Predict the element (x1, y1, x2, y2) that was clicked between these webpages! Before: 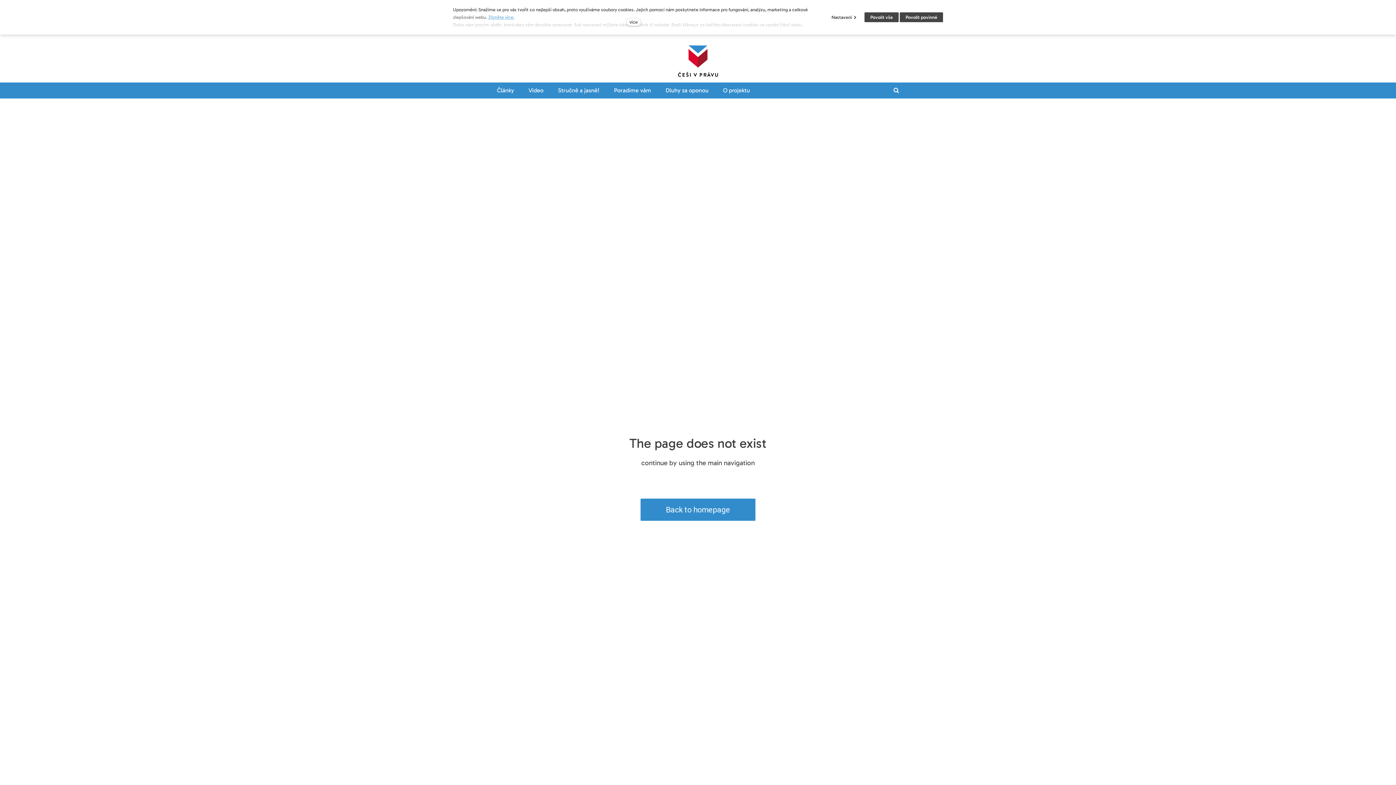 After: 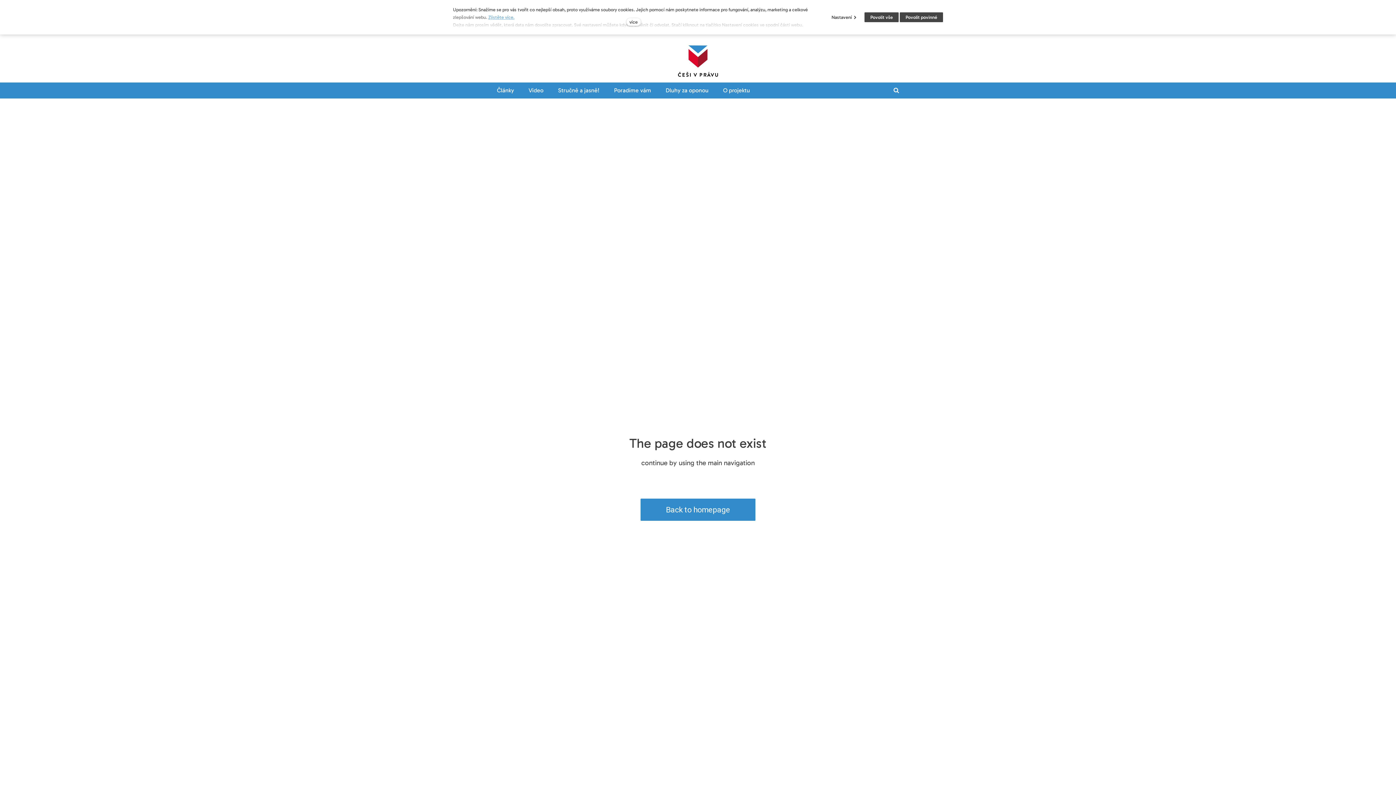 Action: bbox: (640, 498, 755, 521) label: Back to homepage